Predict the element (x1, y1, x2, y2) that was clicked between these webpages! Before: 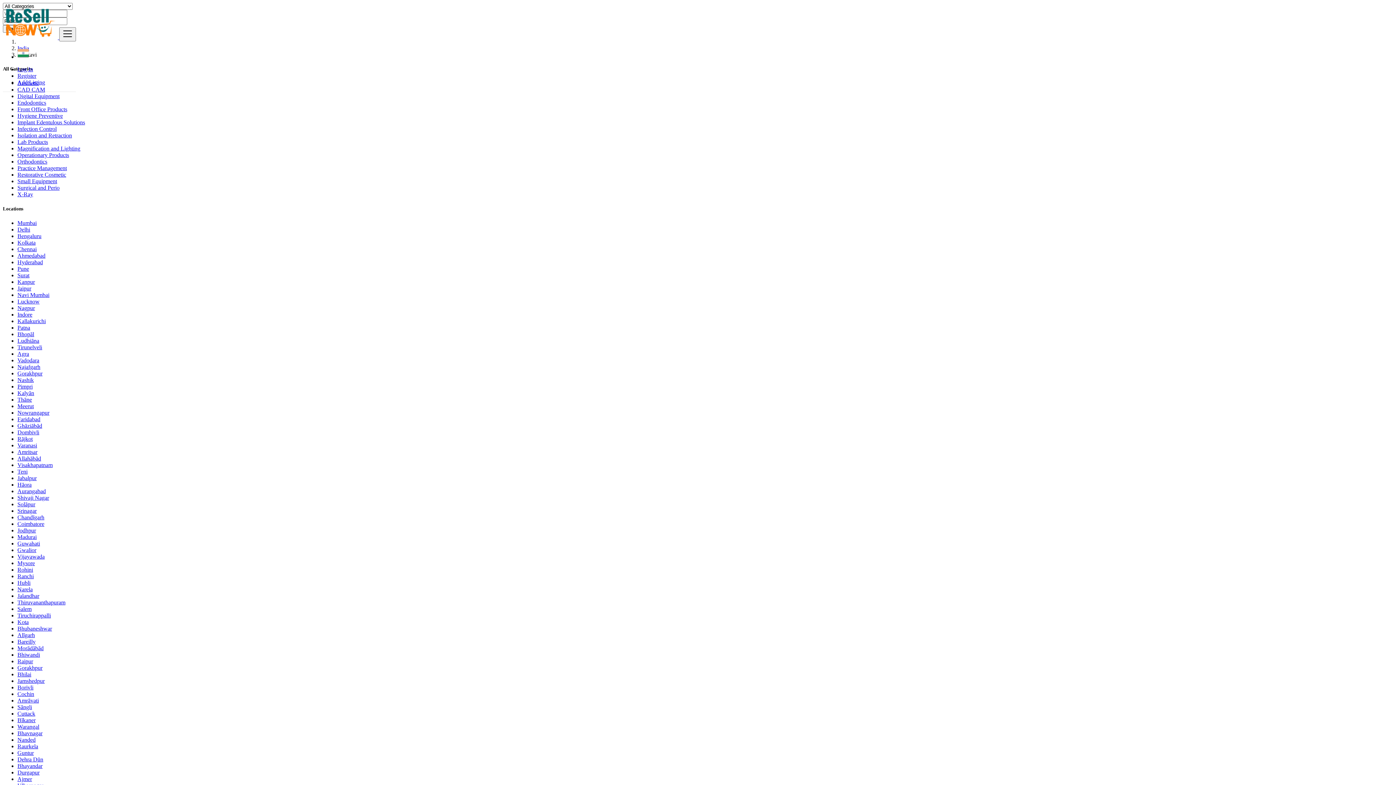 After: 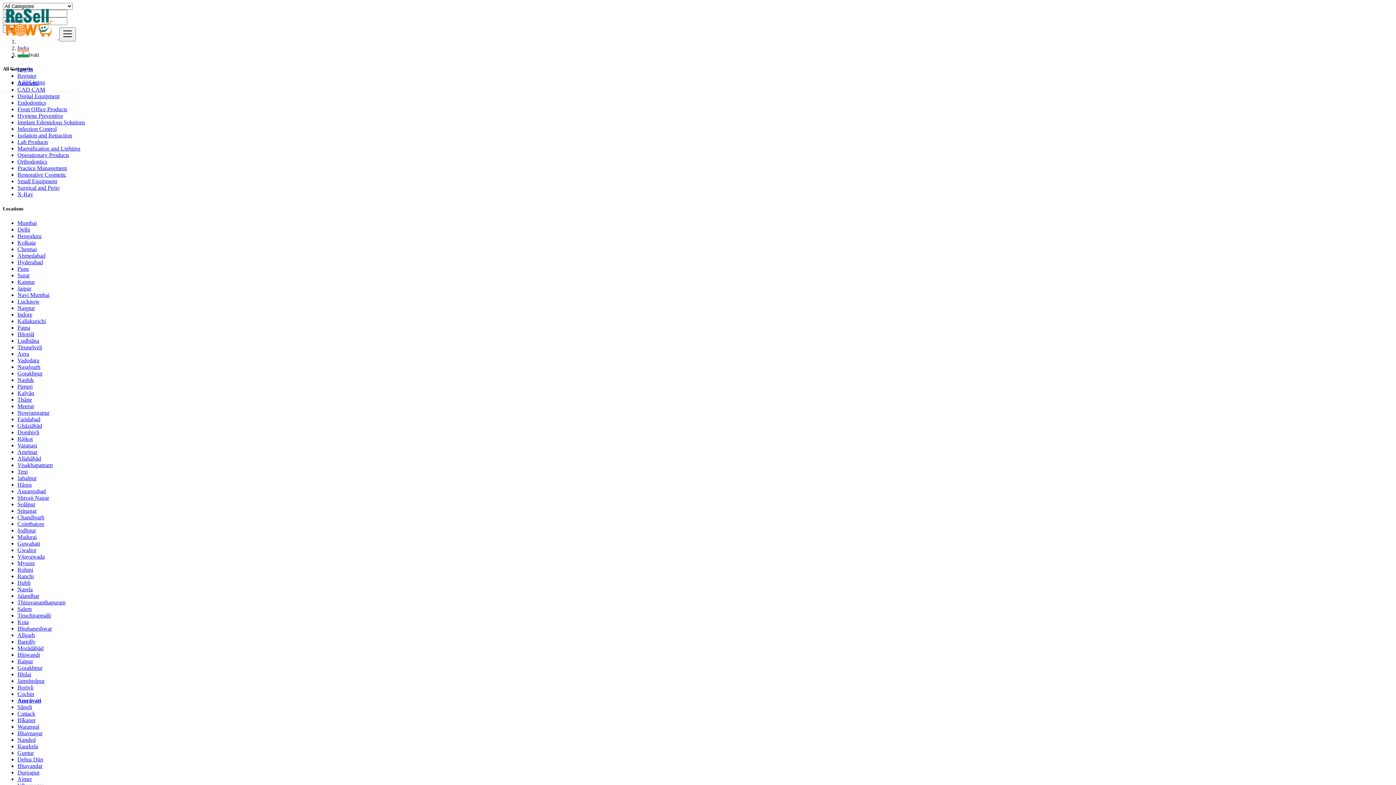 Action: label: Amrāvati bbox: (17, 697, 38, 703)